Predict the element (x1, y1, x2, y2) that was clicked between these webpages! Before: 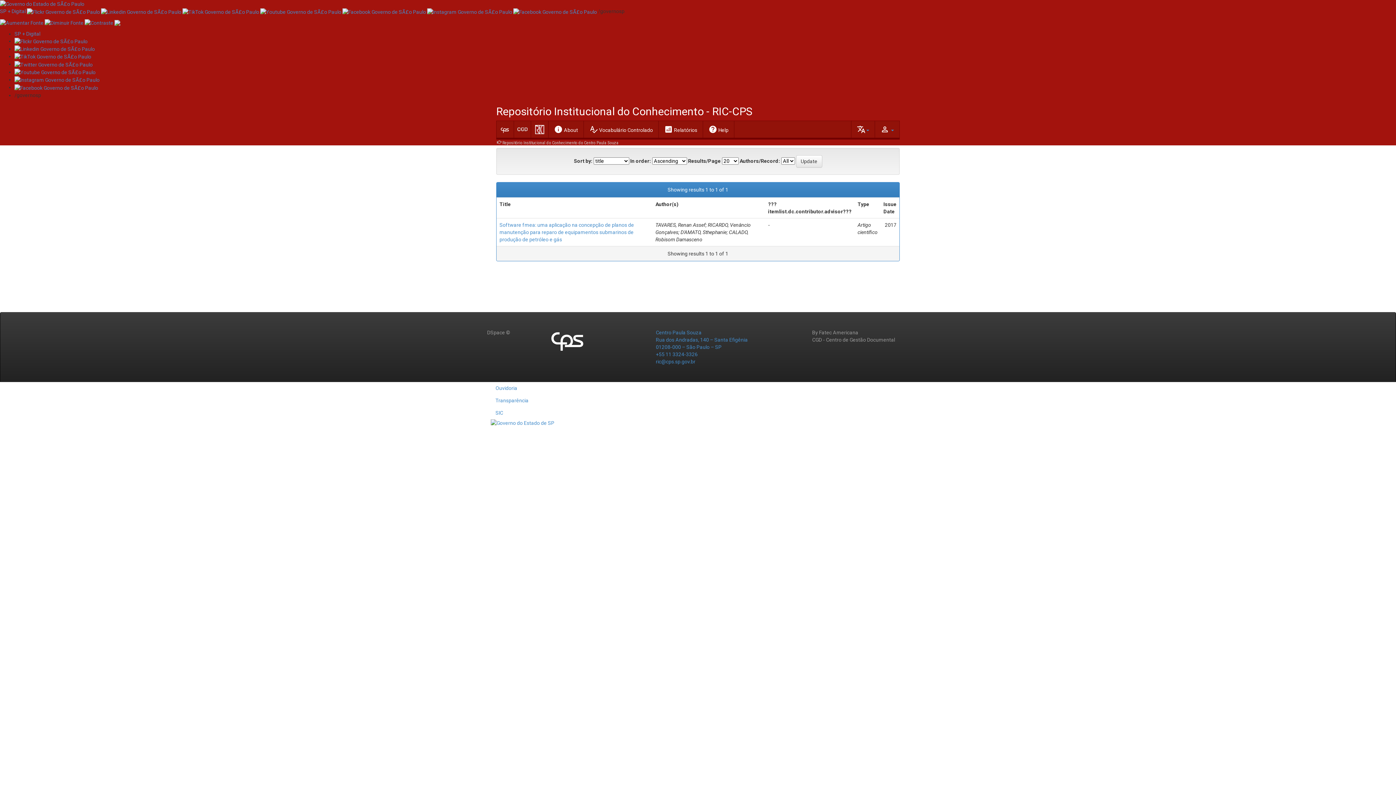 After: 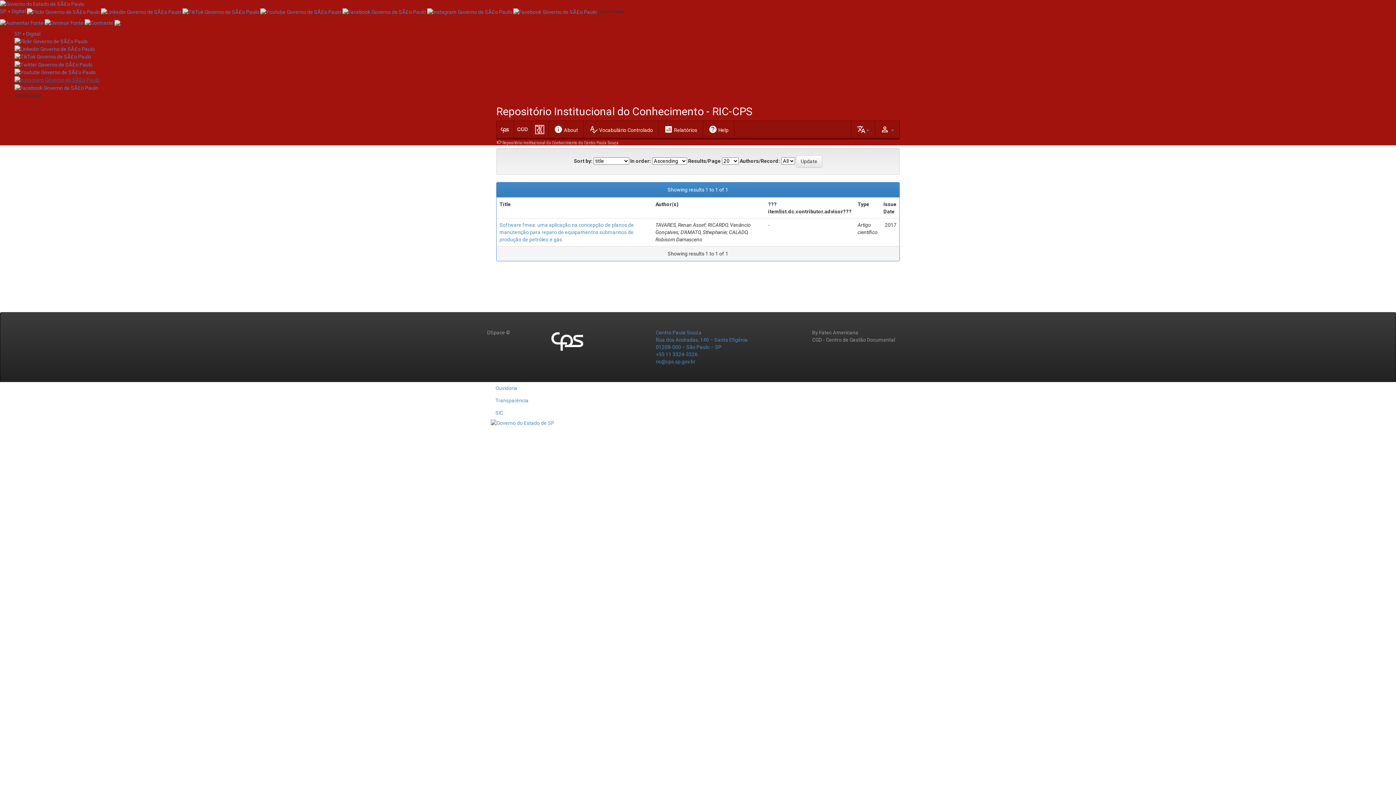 Action: bbox: (14, 76, 99, 82)